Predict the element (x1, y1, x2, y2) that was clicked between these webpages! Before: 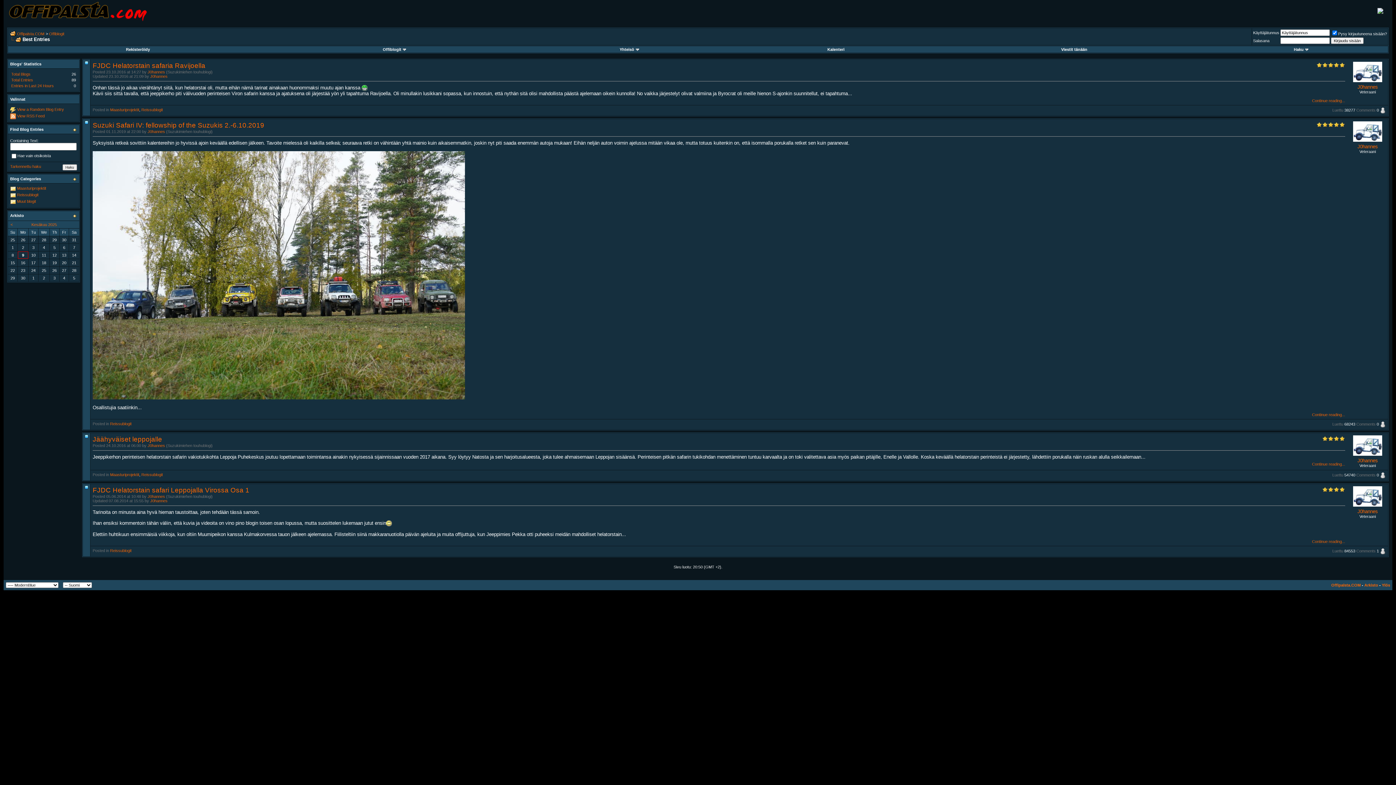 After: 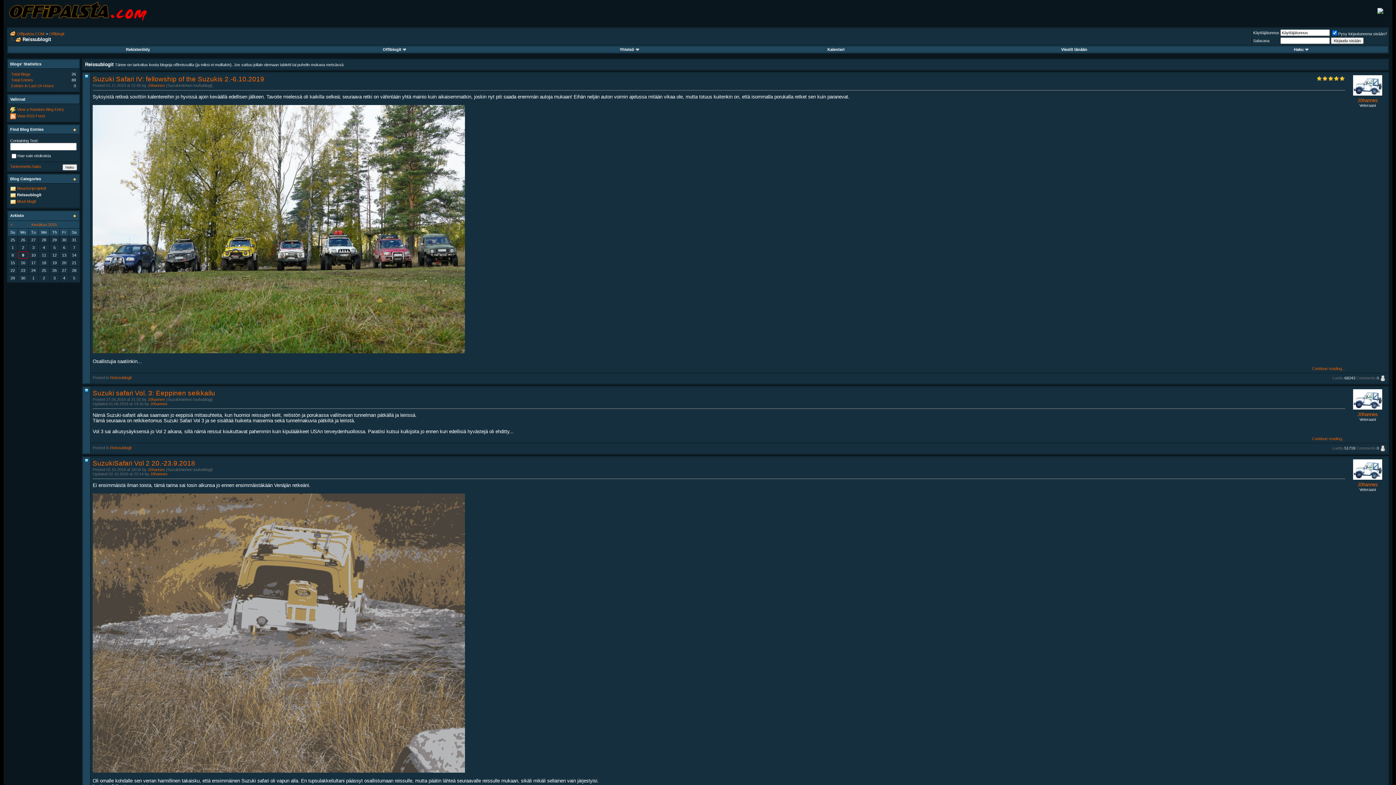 Action: label: Reissublogit bbox: (17, 192, 38, 197)